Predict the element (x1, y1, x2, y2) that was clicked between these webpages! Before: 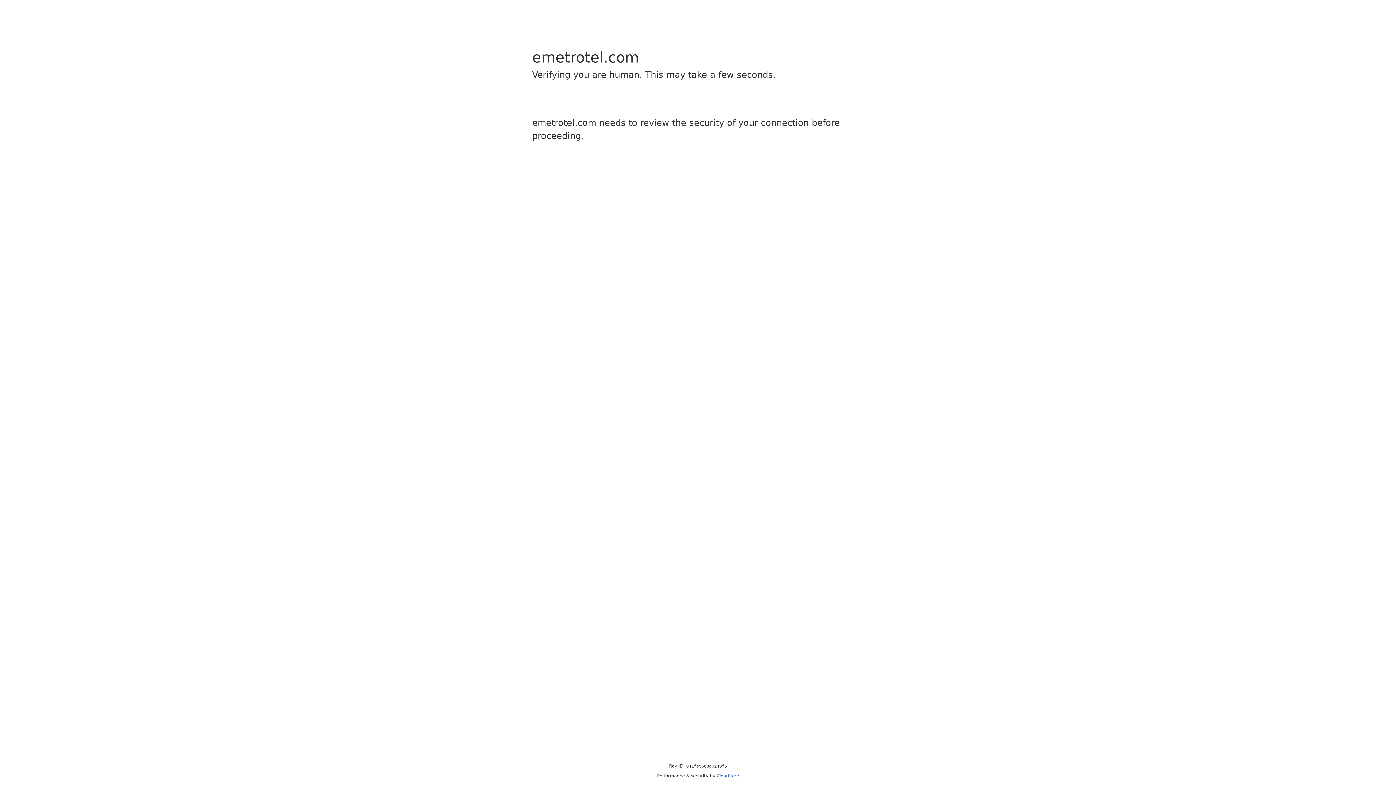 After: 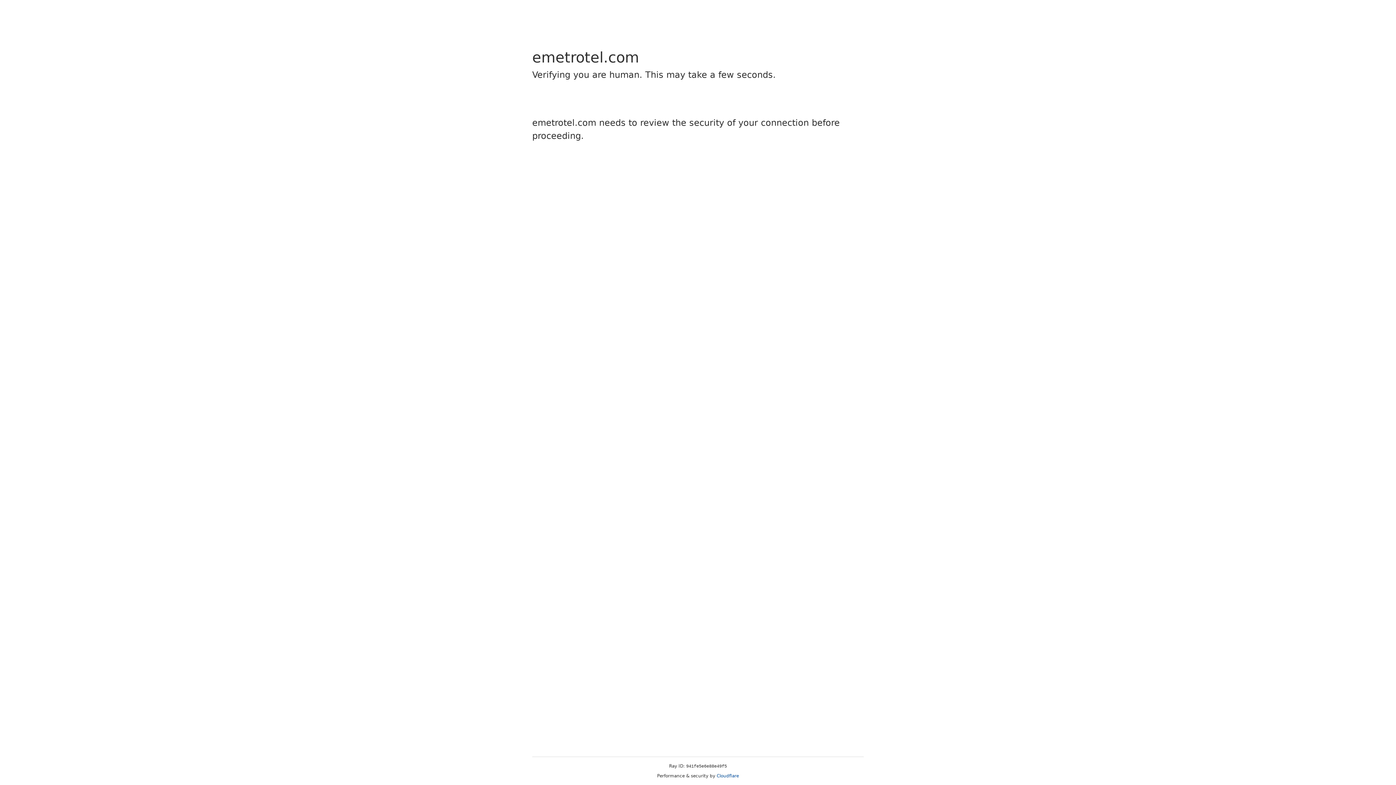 Action: label: Cloudflare bbox: (716, 773, 739, 778)